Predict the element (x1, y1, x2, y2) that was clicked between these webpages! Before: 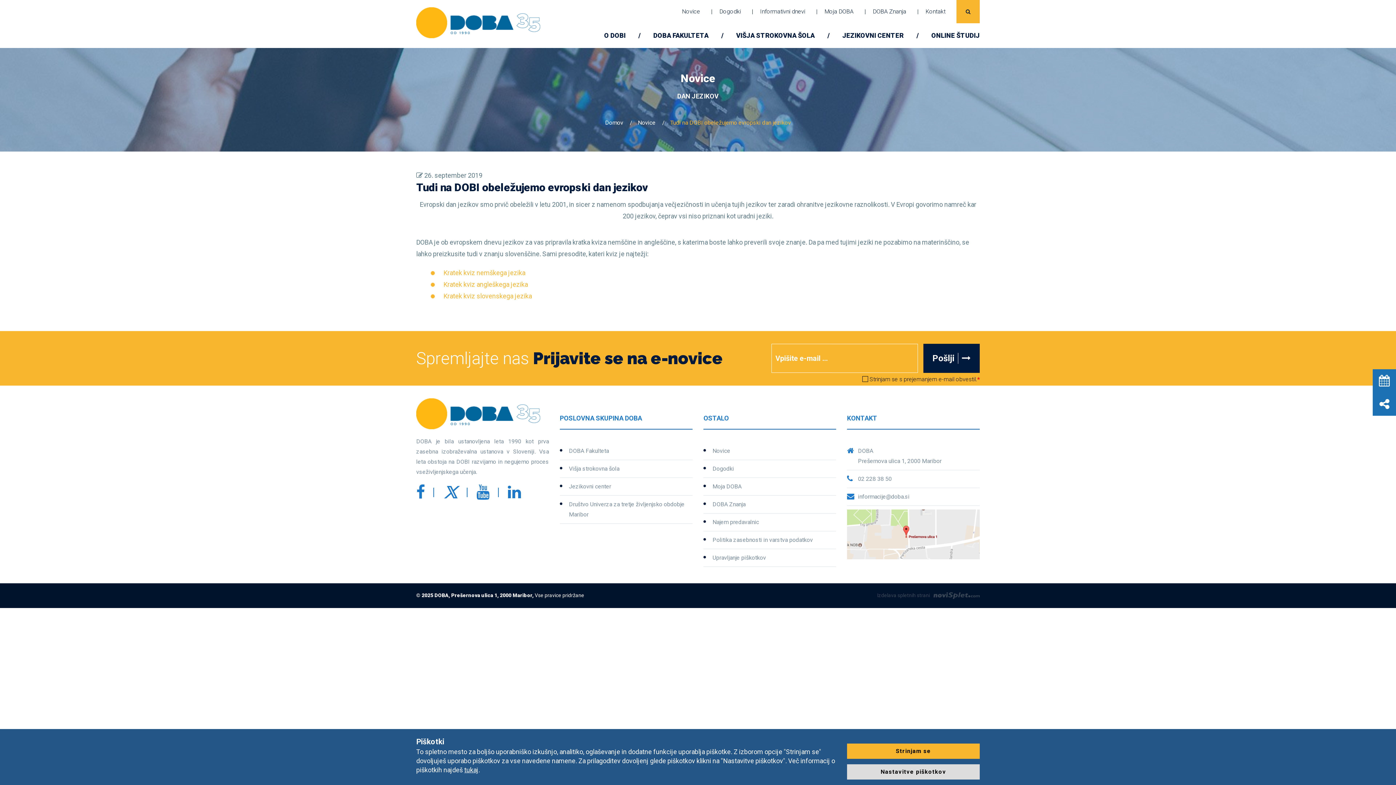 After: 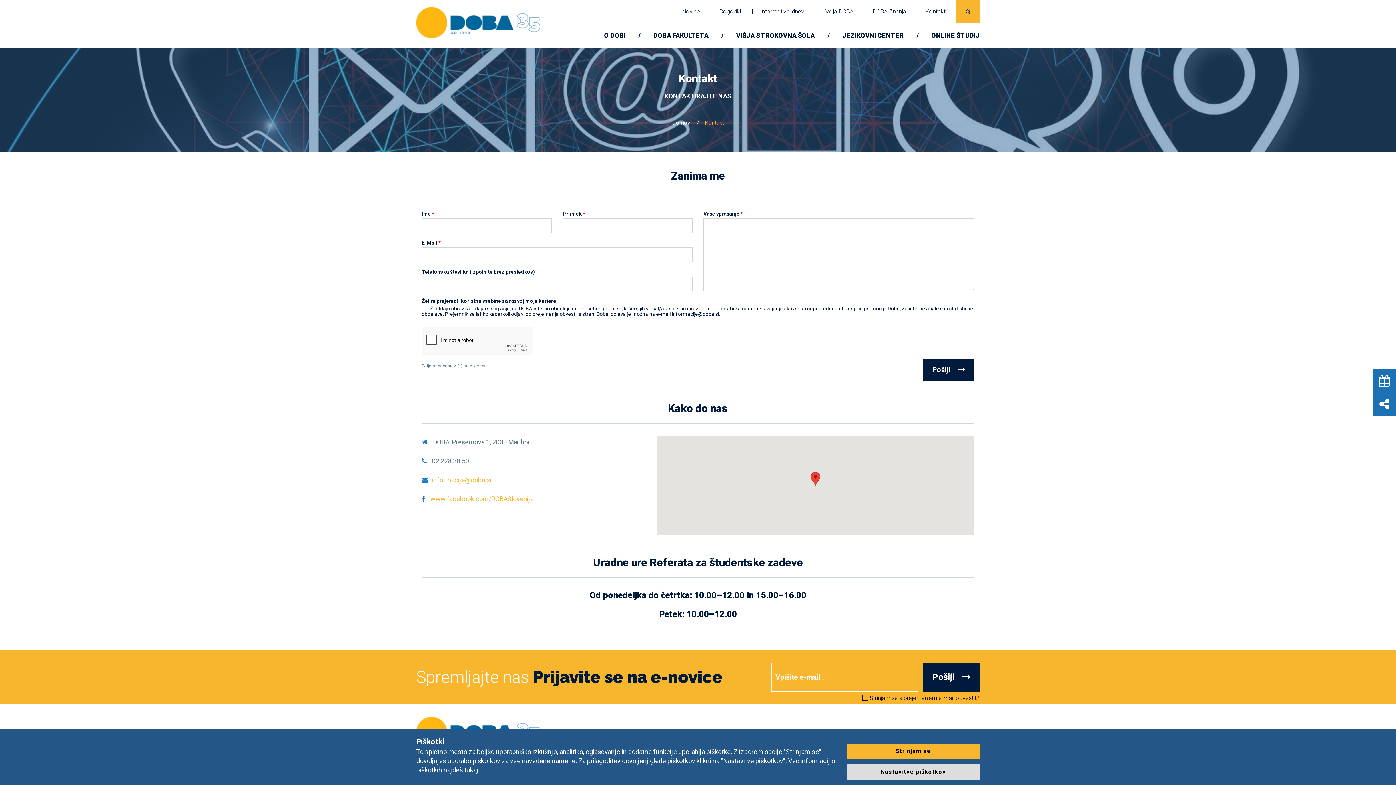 Action: bbox: (925, 8, 945, 14) label: Kontakt